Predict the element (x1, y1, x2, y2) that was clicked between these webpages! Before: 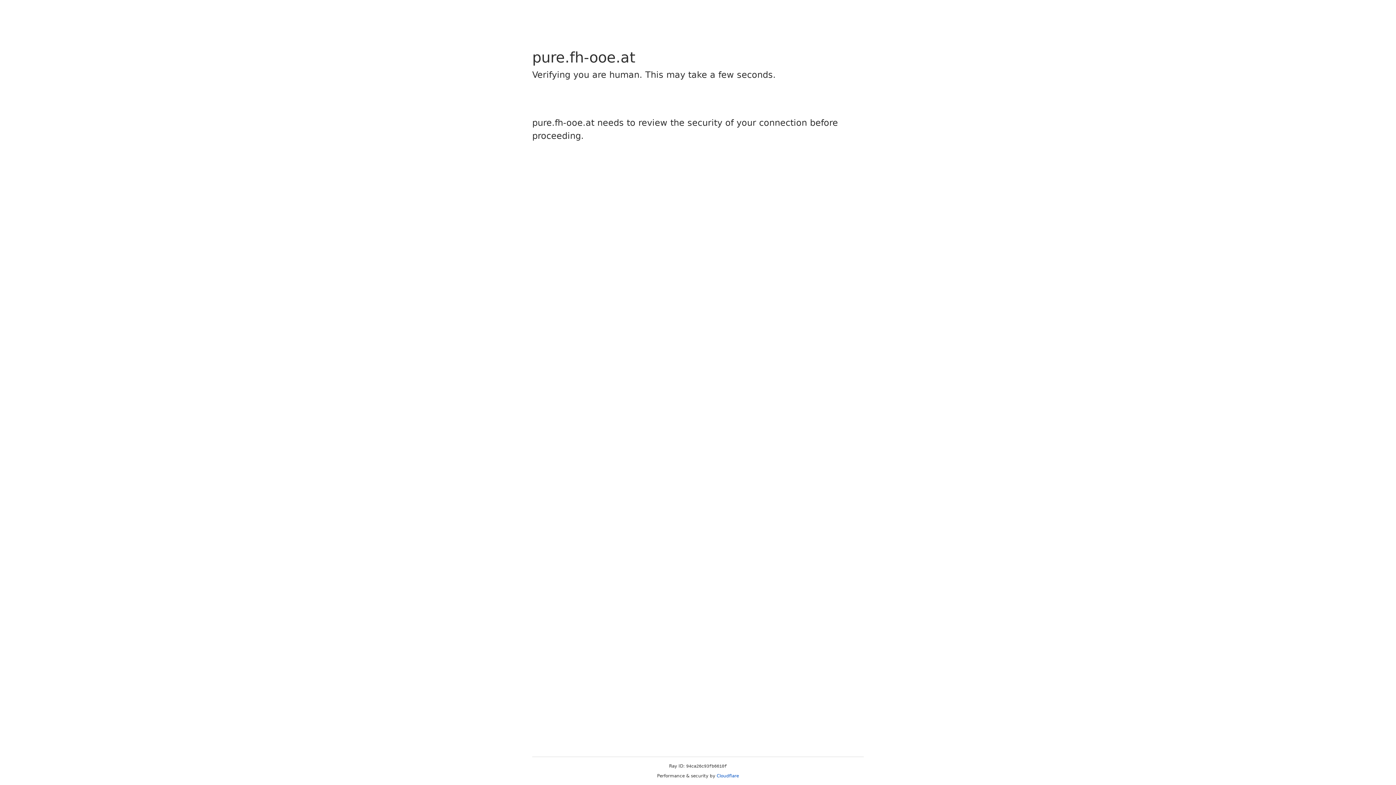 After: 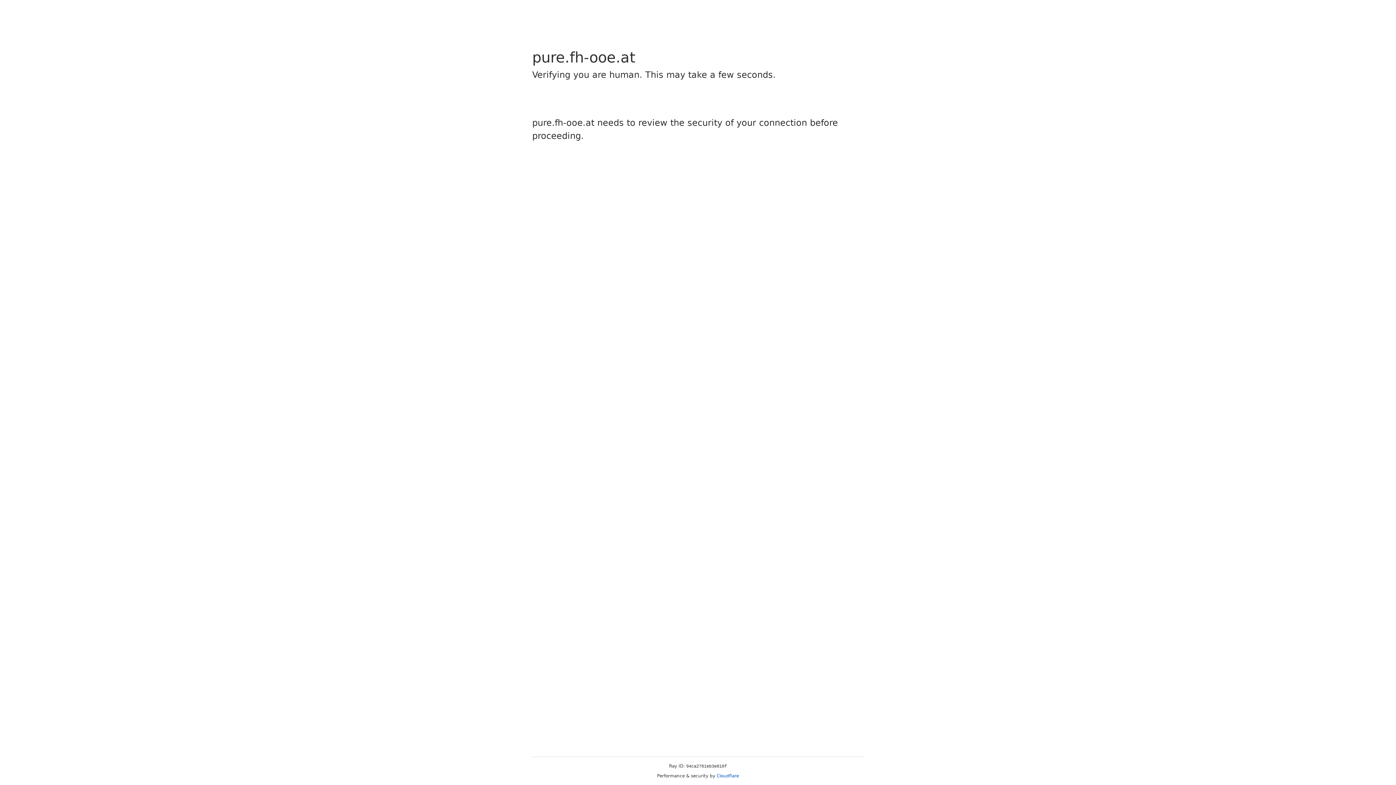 Action: bbox: (716, 773, 739, 778) label: Cloudflare